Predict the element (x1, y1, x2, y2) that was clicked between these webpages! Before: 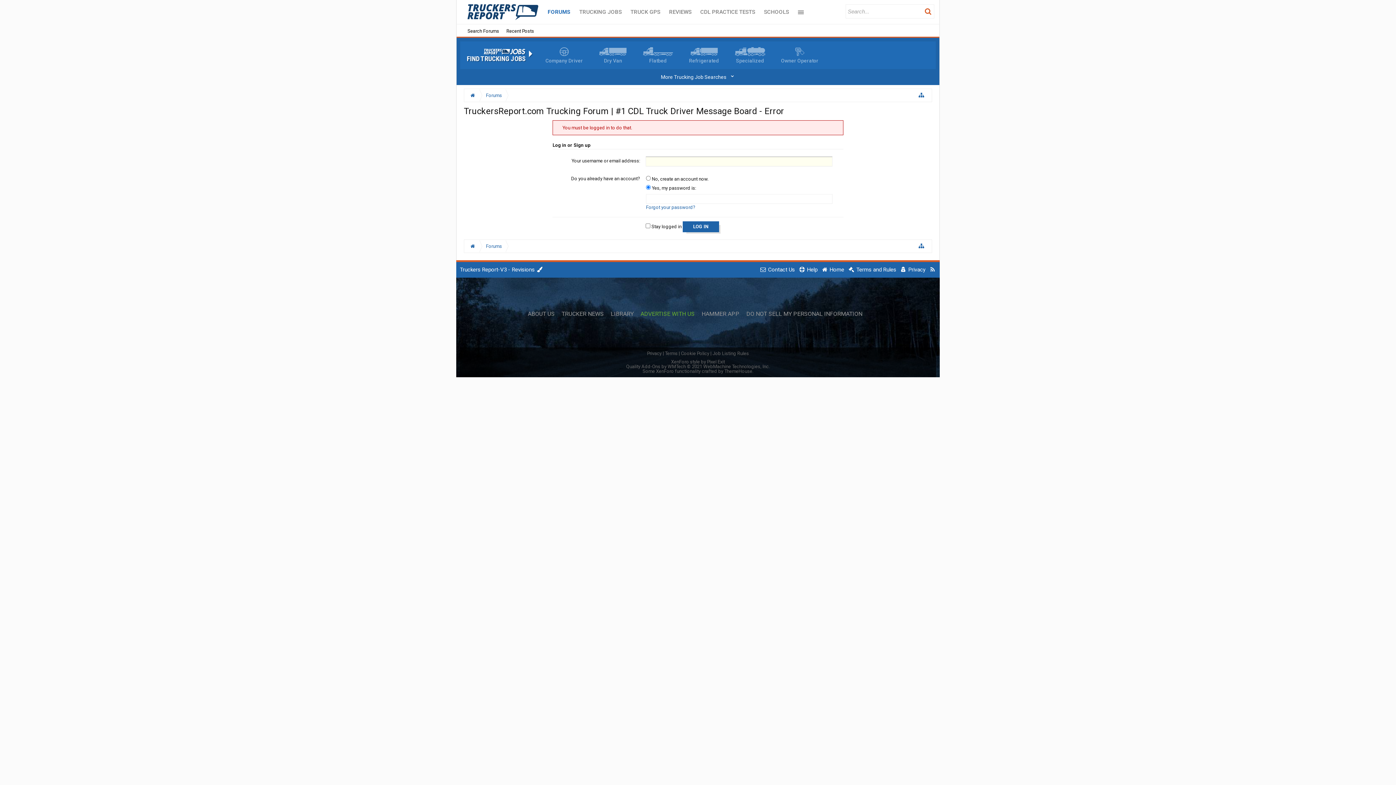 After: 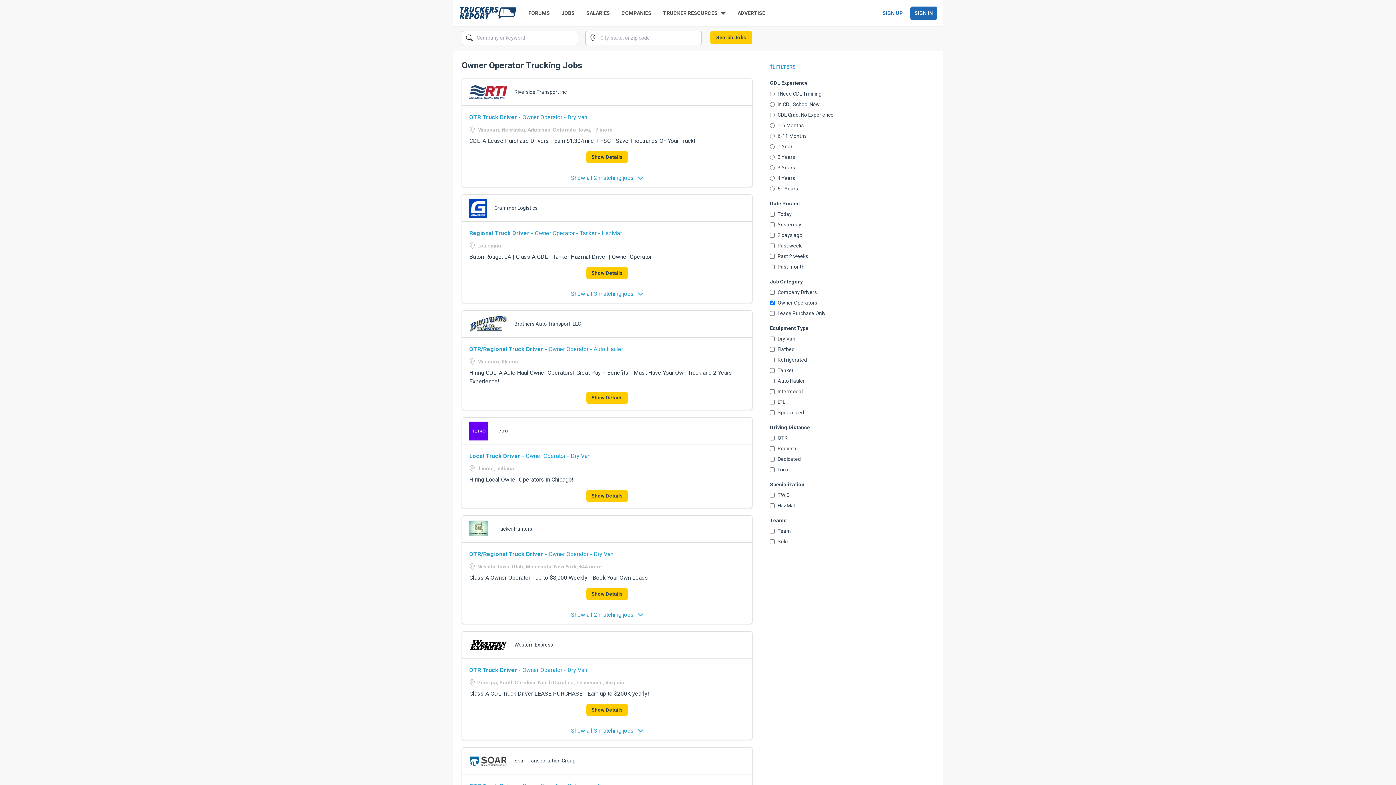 Action: label: Owner Operator bbox: (781, 47, 818, 63)